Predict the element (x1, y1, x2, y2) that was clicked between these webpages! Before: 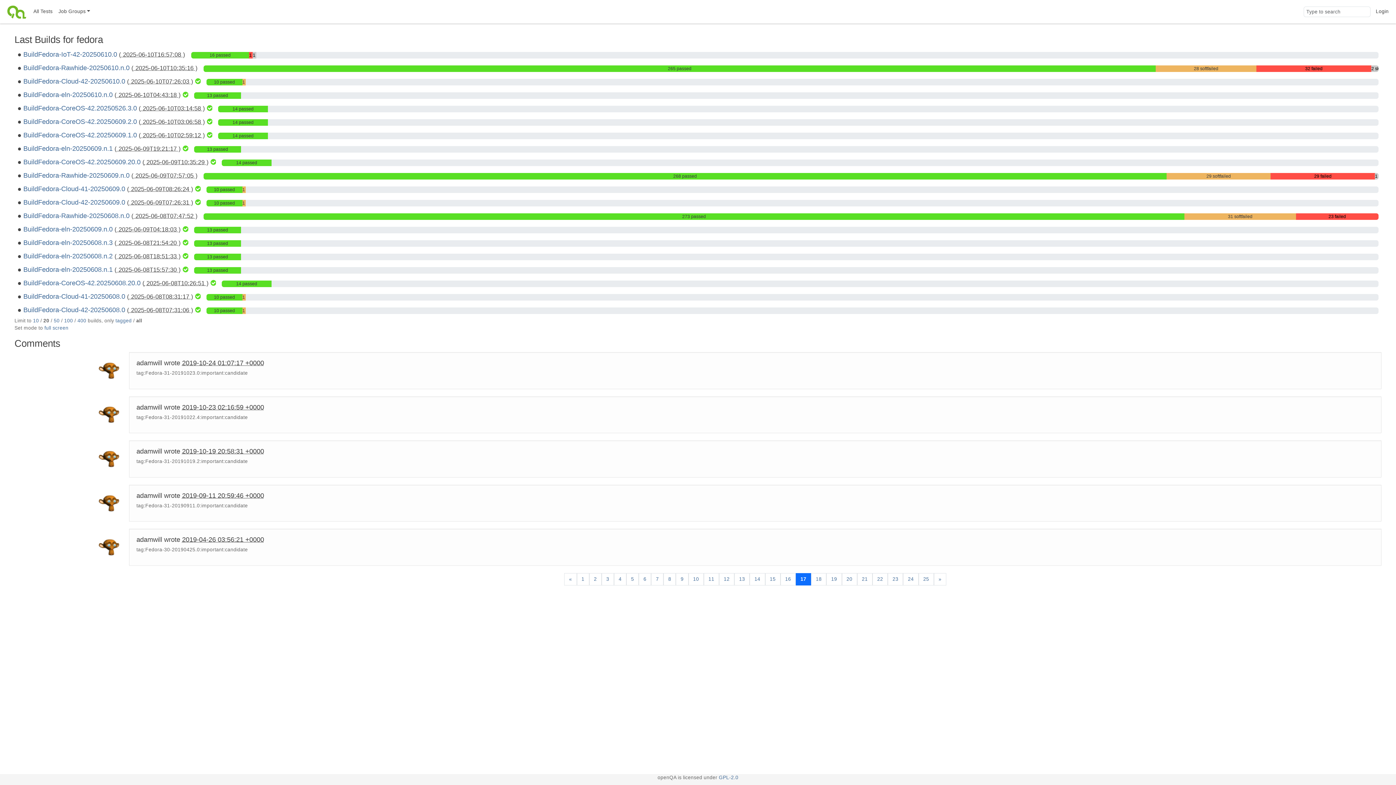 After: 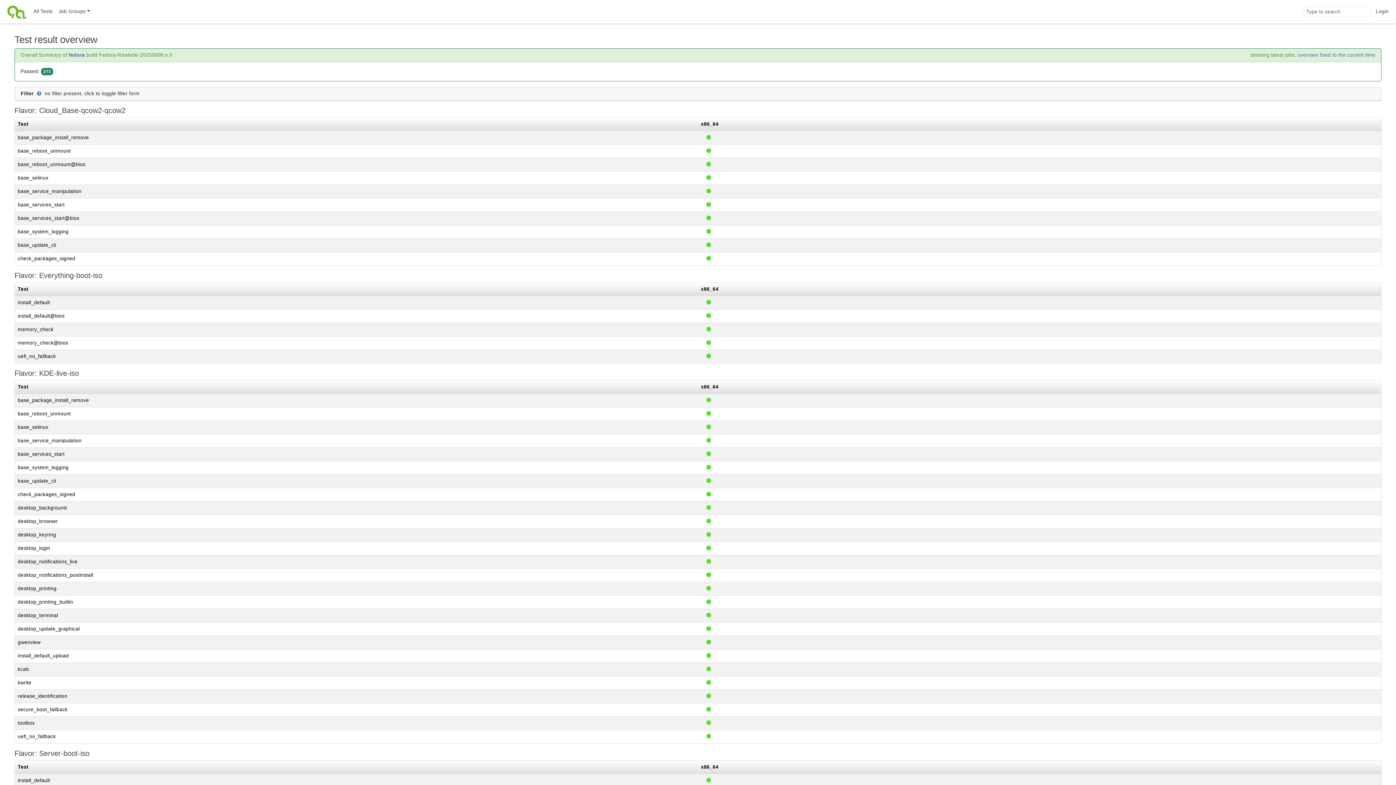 Action: bbox: (203, 213, 1184, 219) label: 273 passed